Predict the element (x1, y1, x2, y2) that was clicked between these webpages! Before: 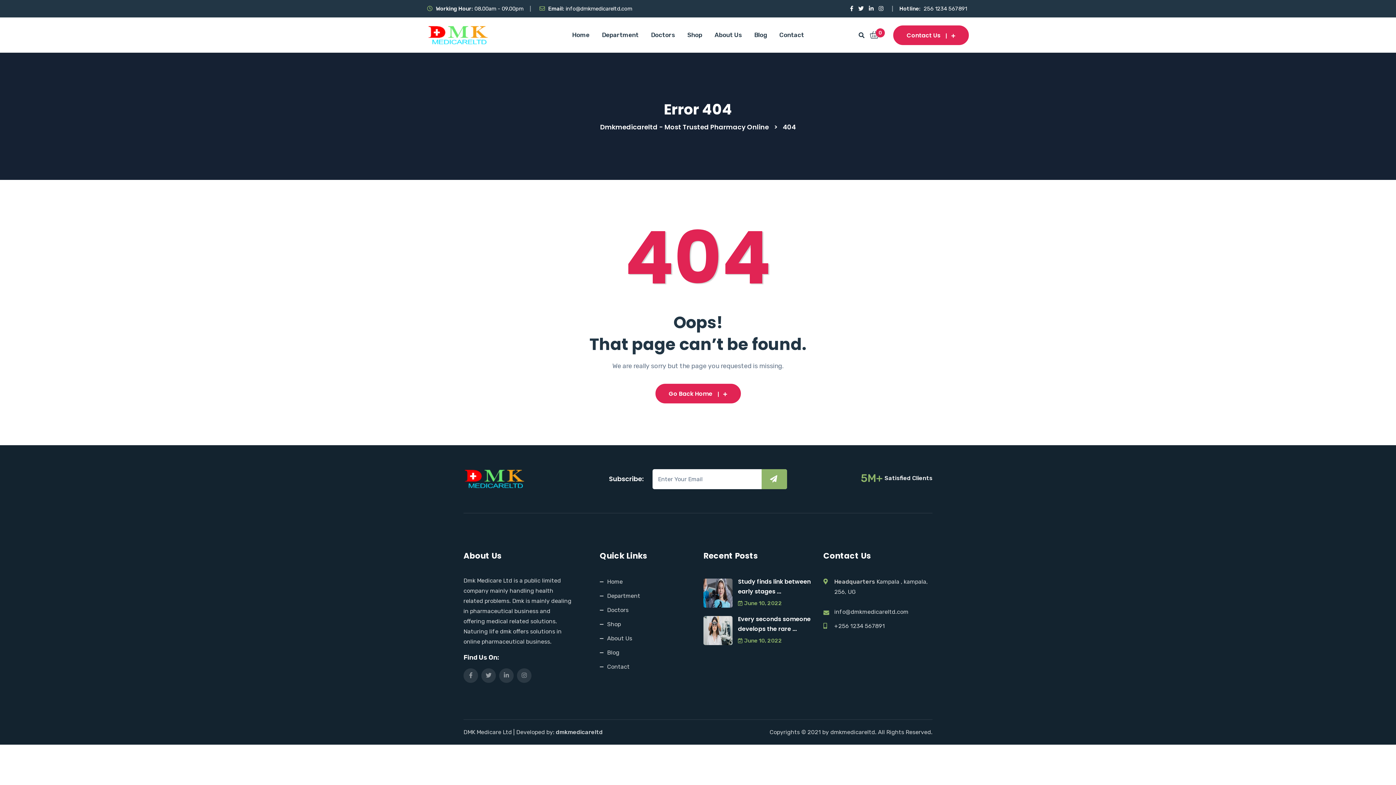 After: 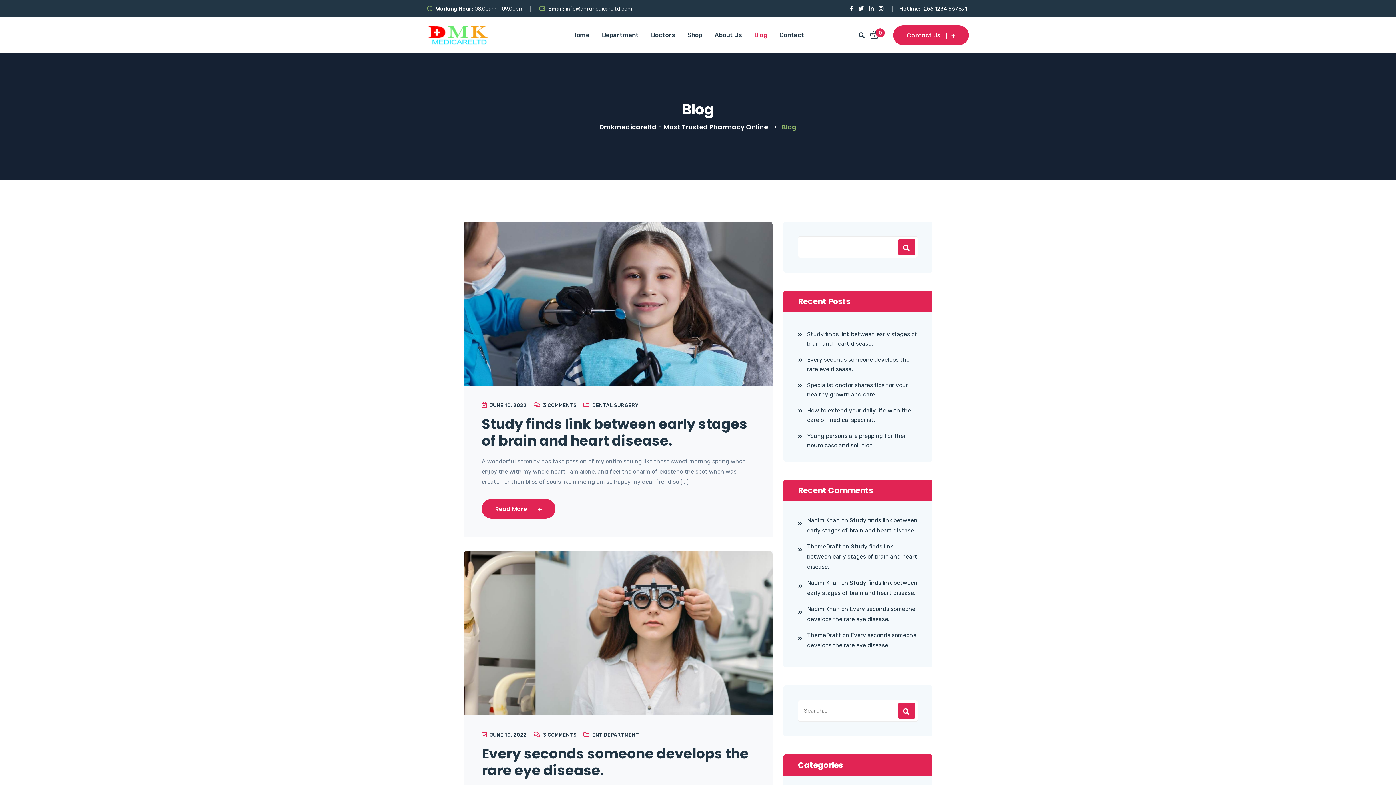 Action: label: Blog bbox: (748, 17, 772, 52)